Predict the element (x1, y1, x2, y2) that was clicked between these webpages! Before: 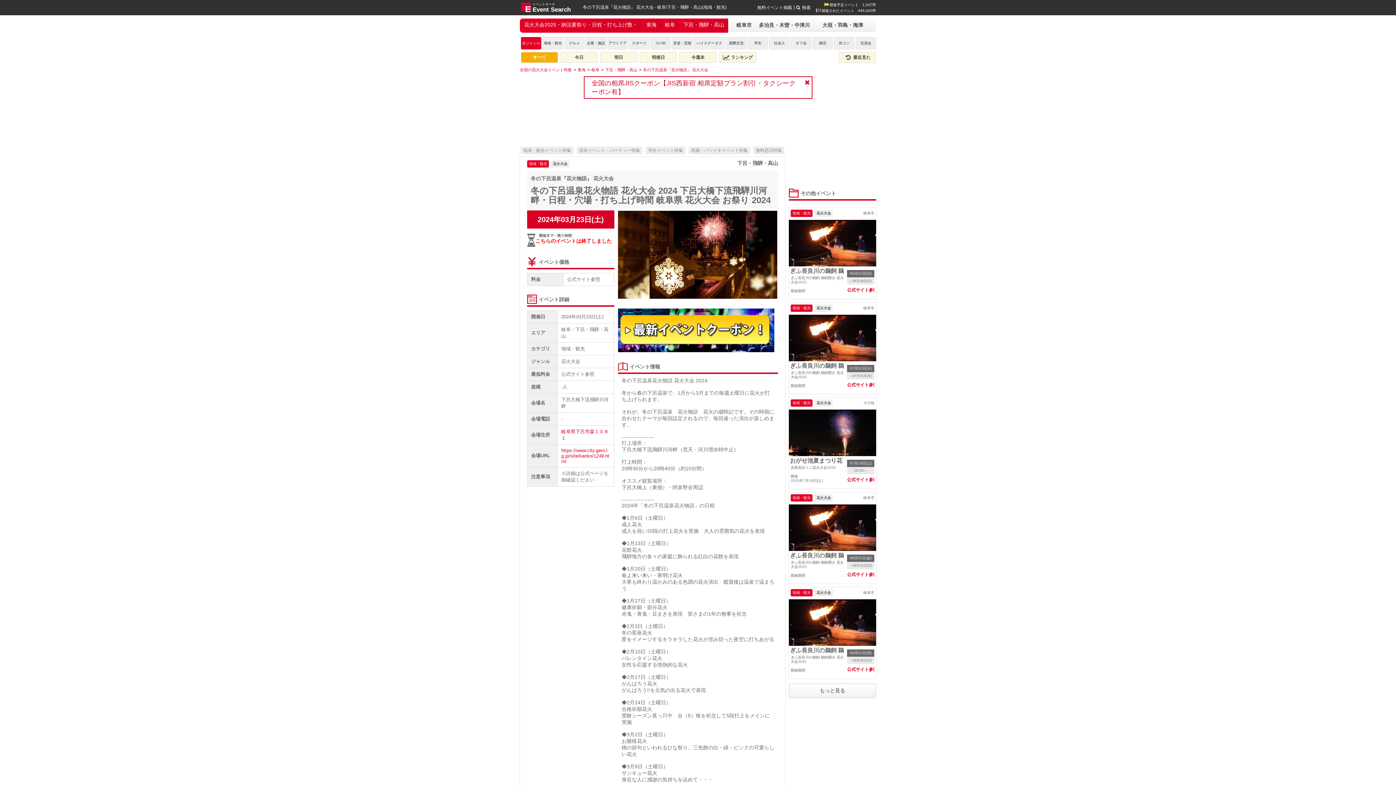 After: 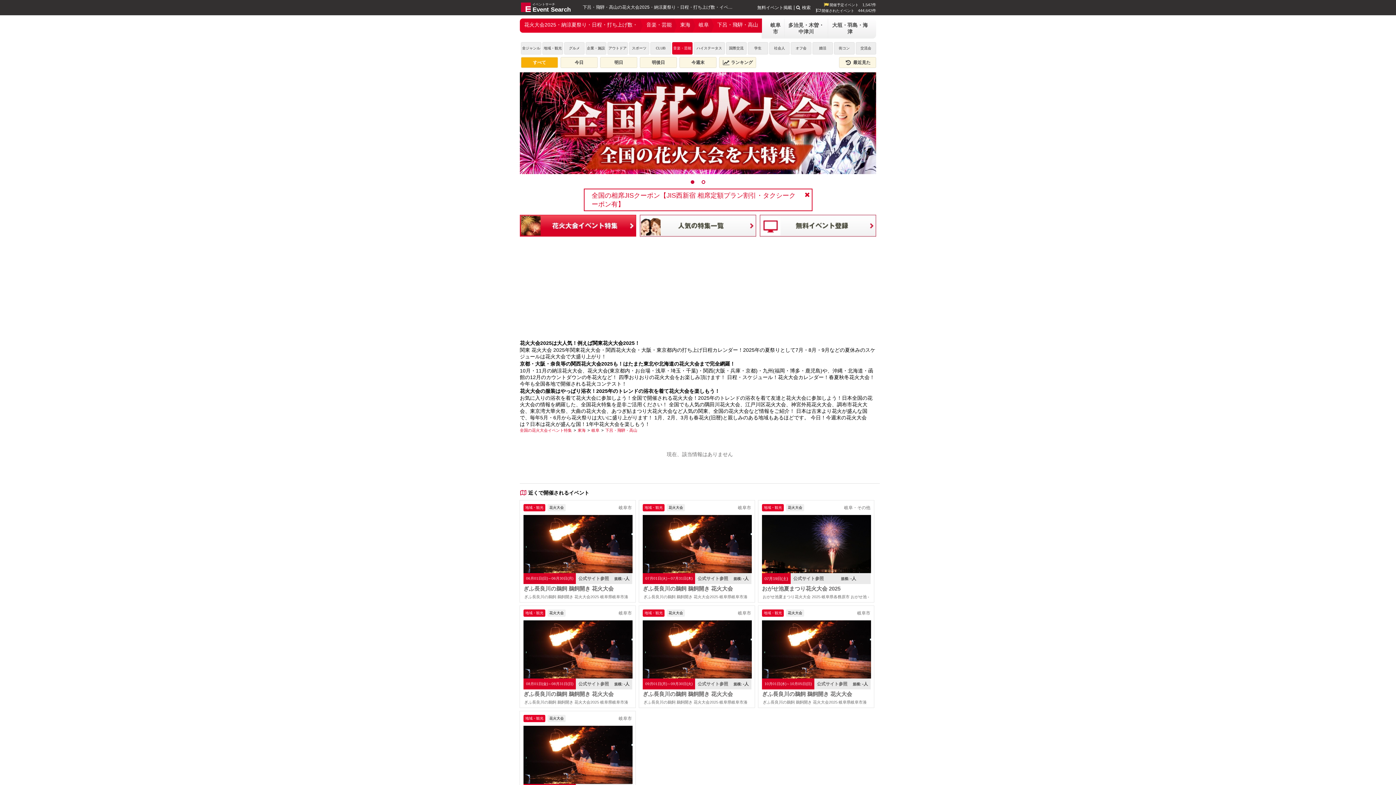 Action: bbox: (672, 37, 692, 49) label: 音楽・芸能